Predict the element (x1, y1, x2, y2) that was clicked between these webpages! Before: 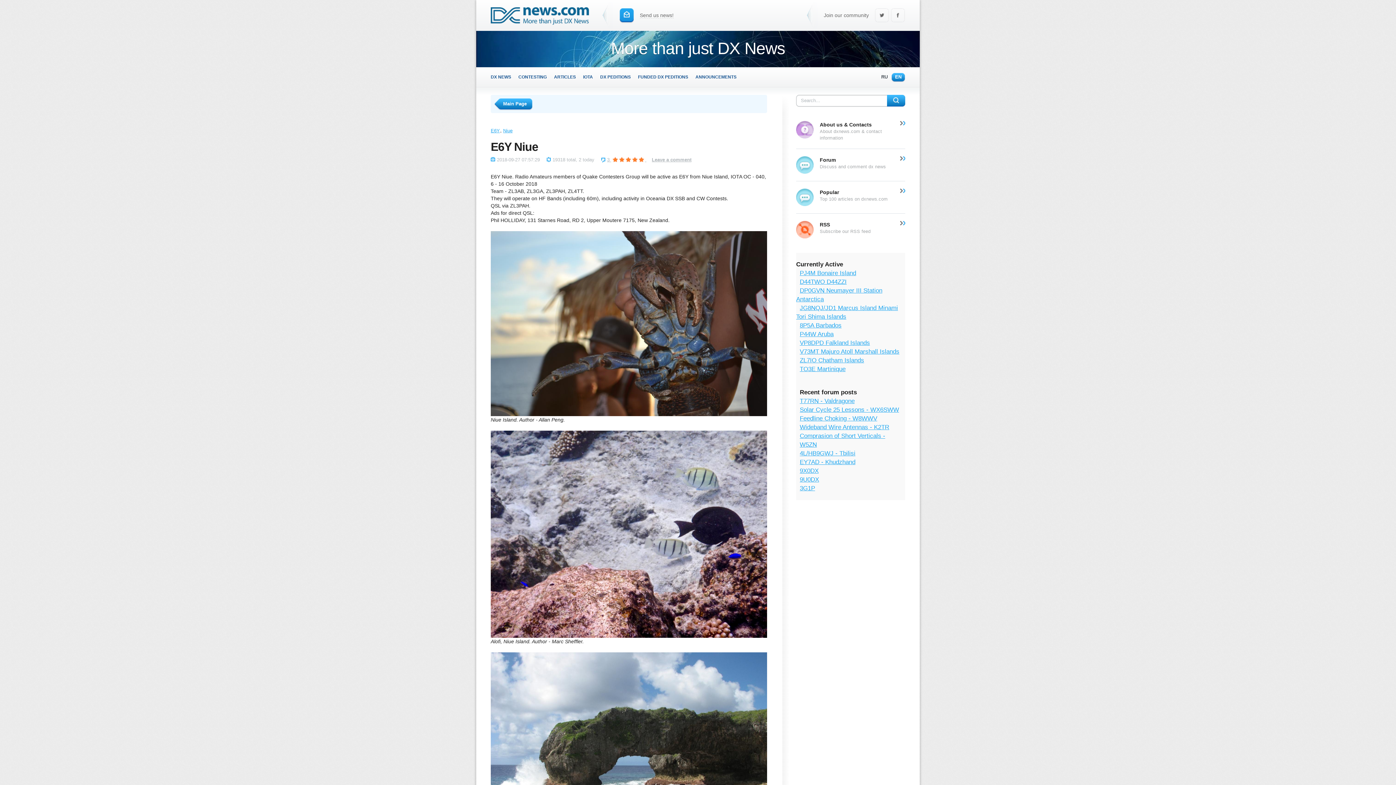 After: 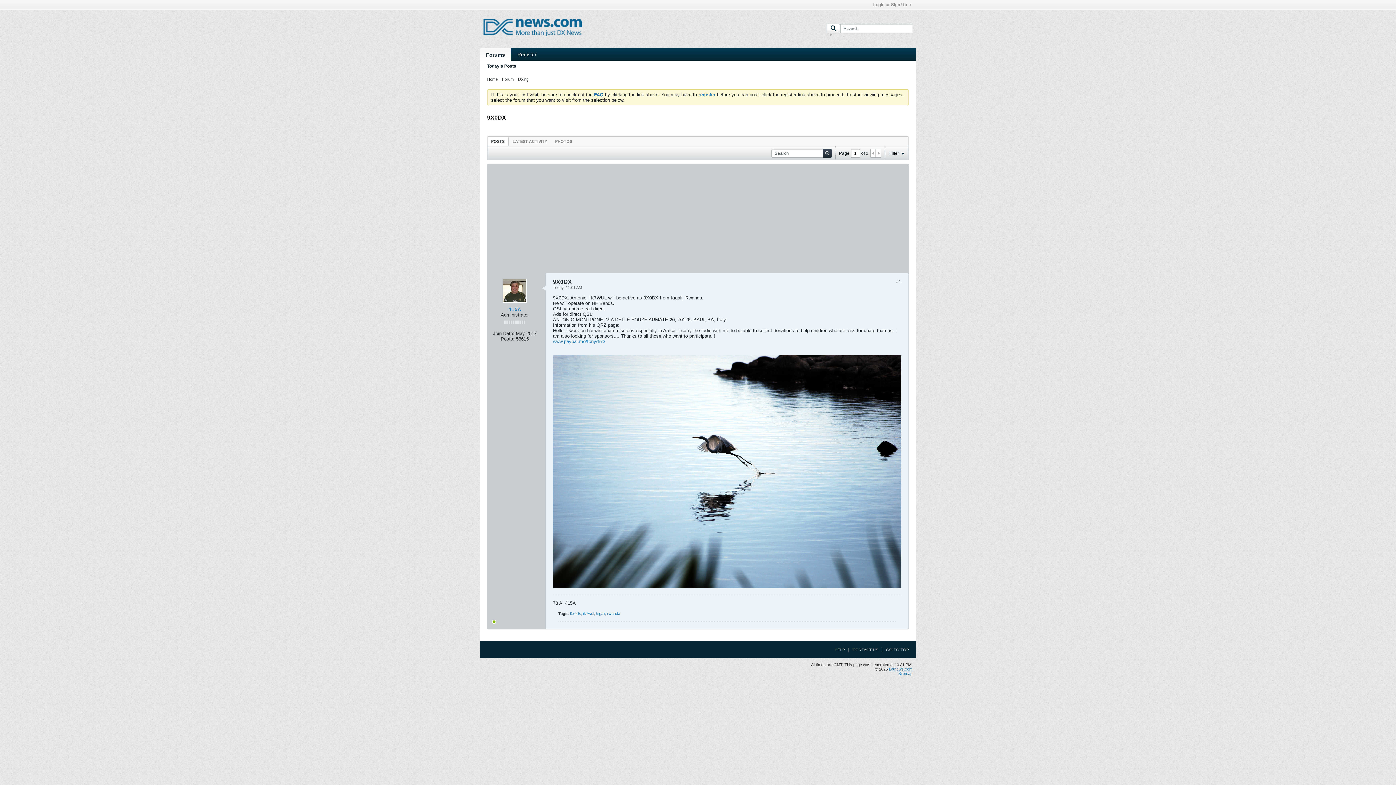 Action: bbox: (800, 467, 818, 474) label: 9X0DX